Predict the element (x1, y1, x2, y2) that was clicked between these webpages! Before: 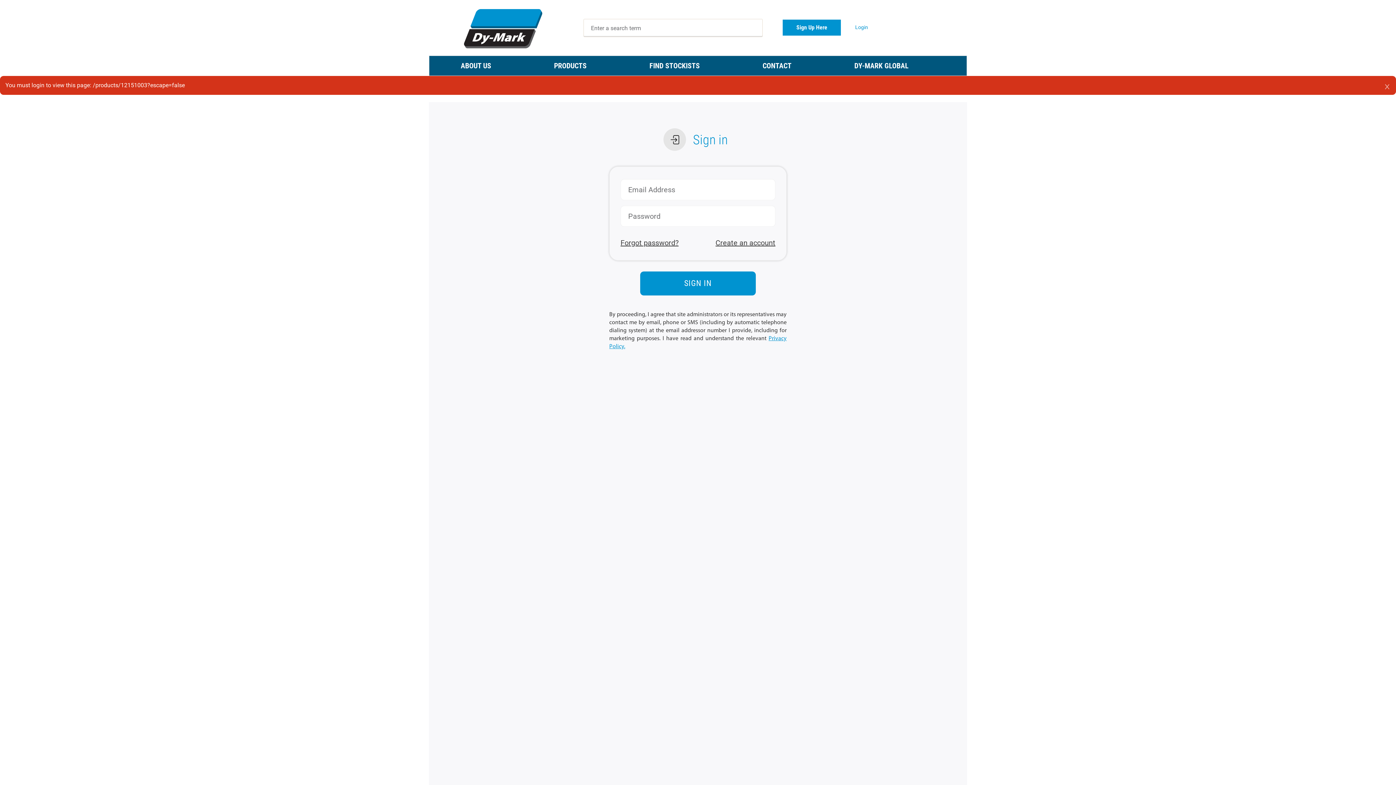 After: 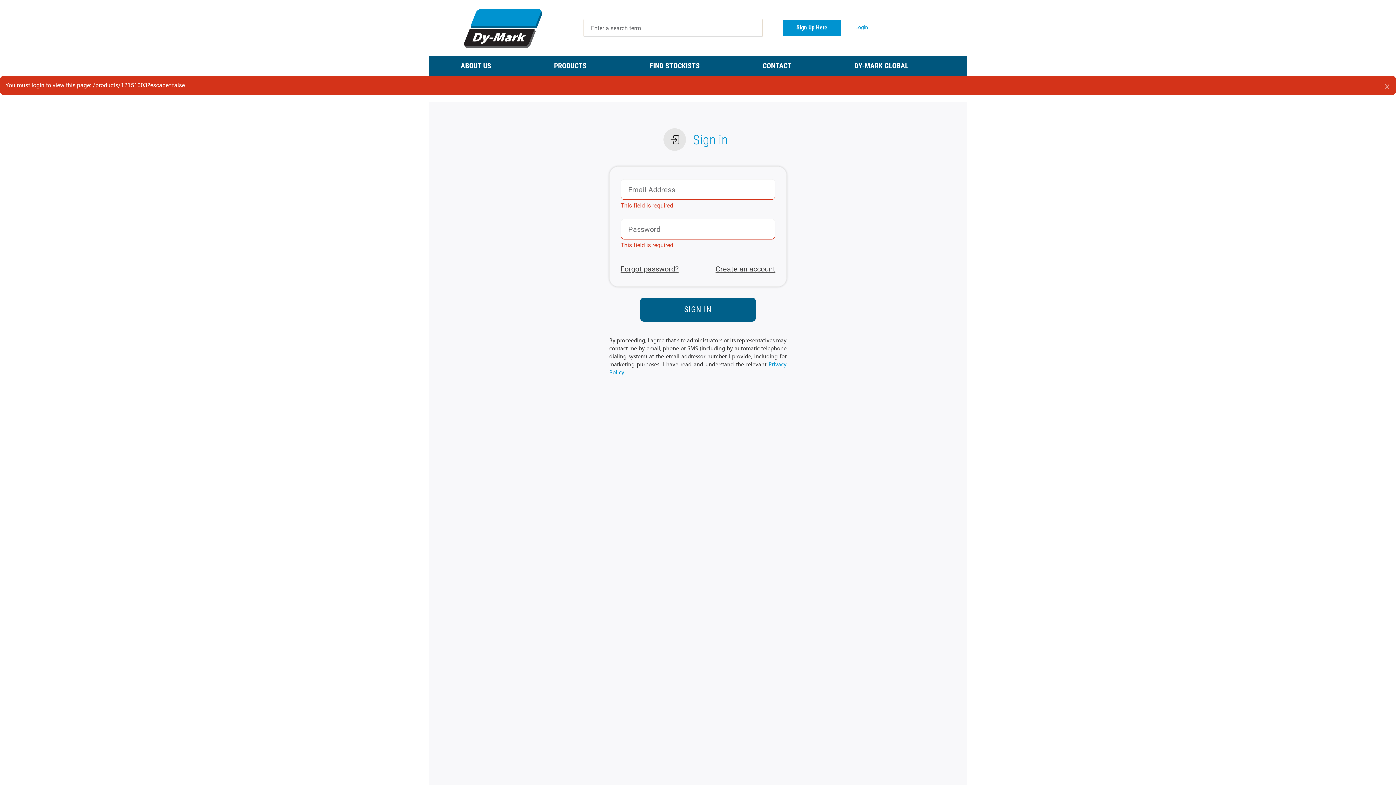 Action: bbox: (640, 271, 756, 295) label: SIGN IN